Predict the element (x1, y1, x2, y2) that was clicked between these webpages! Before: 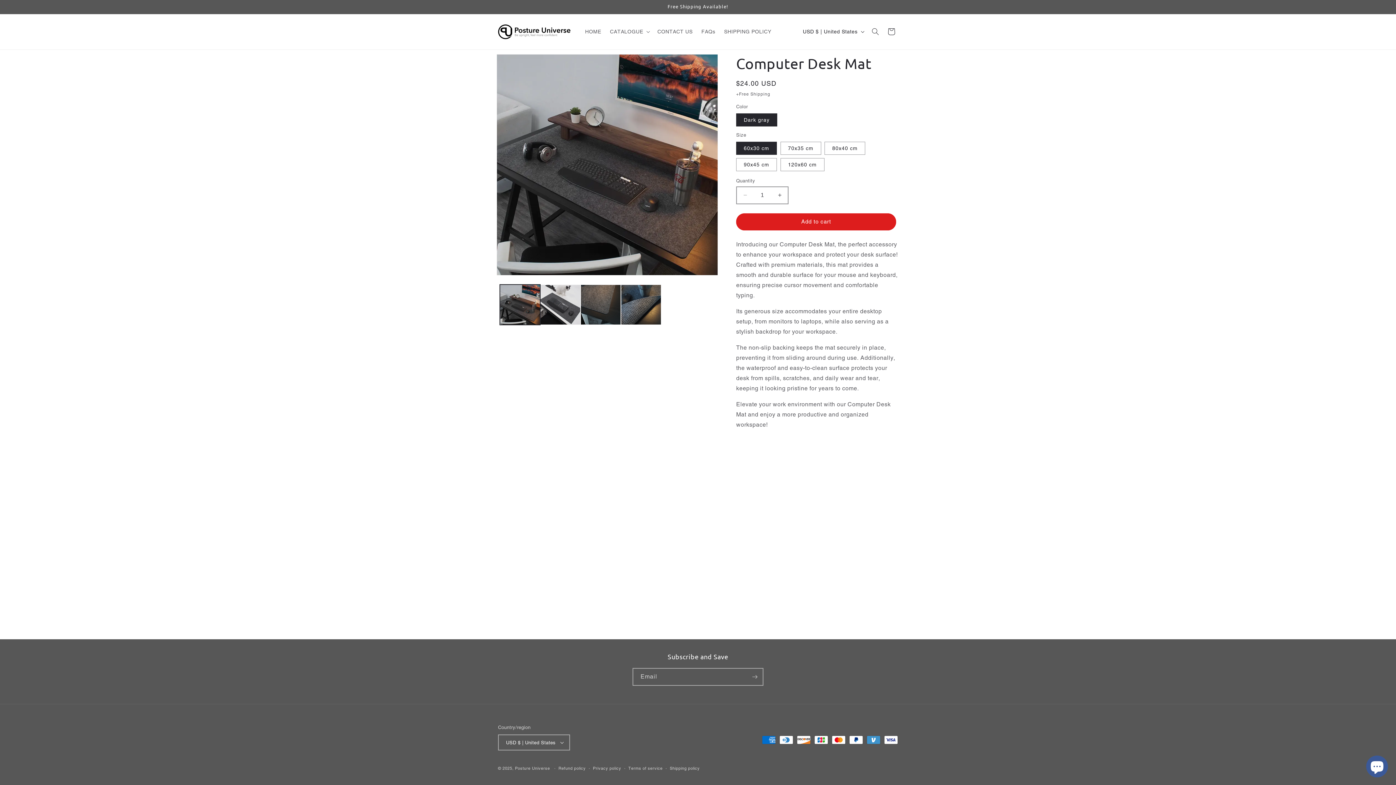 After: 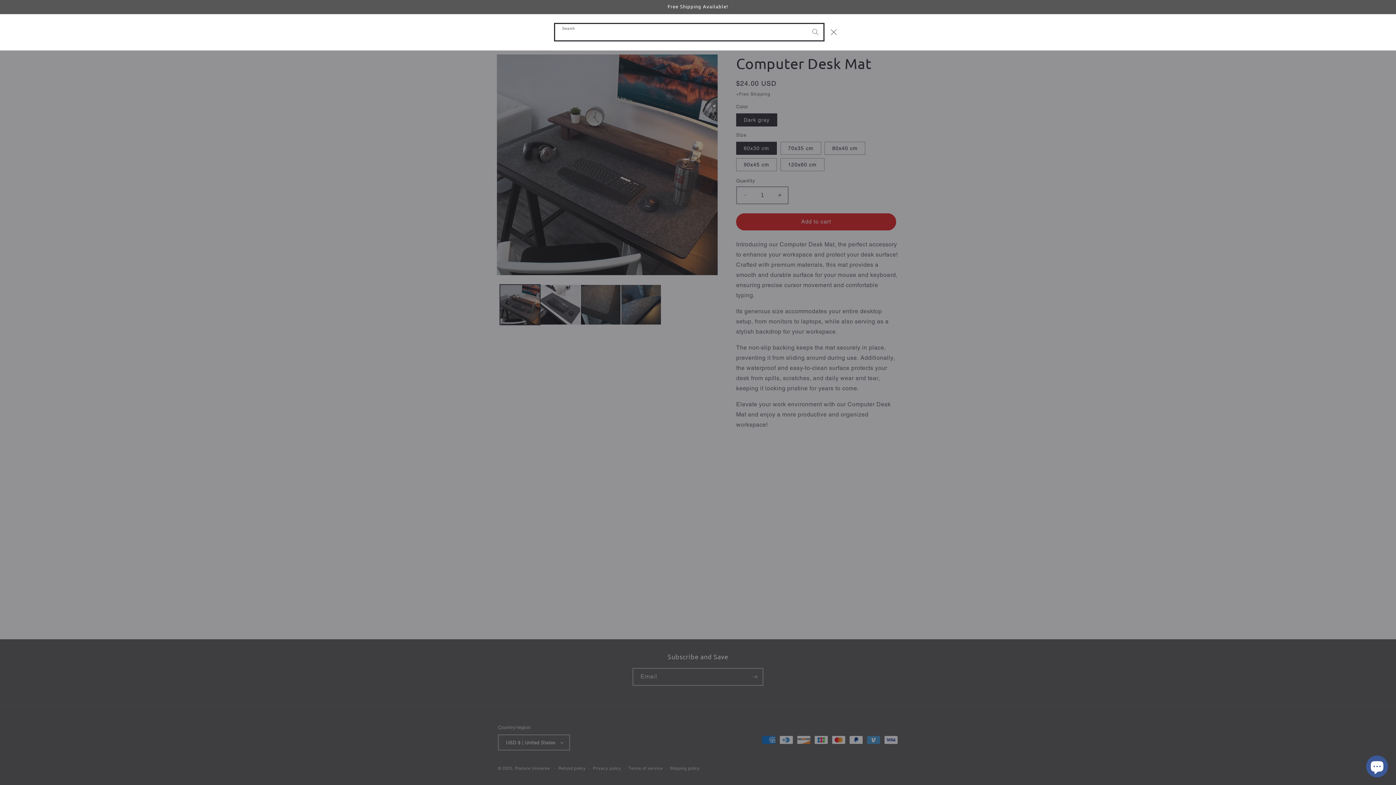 Action: bbox: (867, 23, 883, 39) label: Search